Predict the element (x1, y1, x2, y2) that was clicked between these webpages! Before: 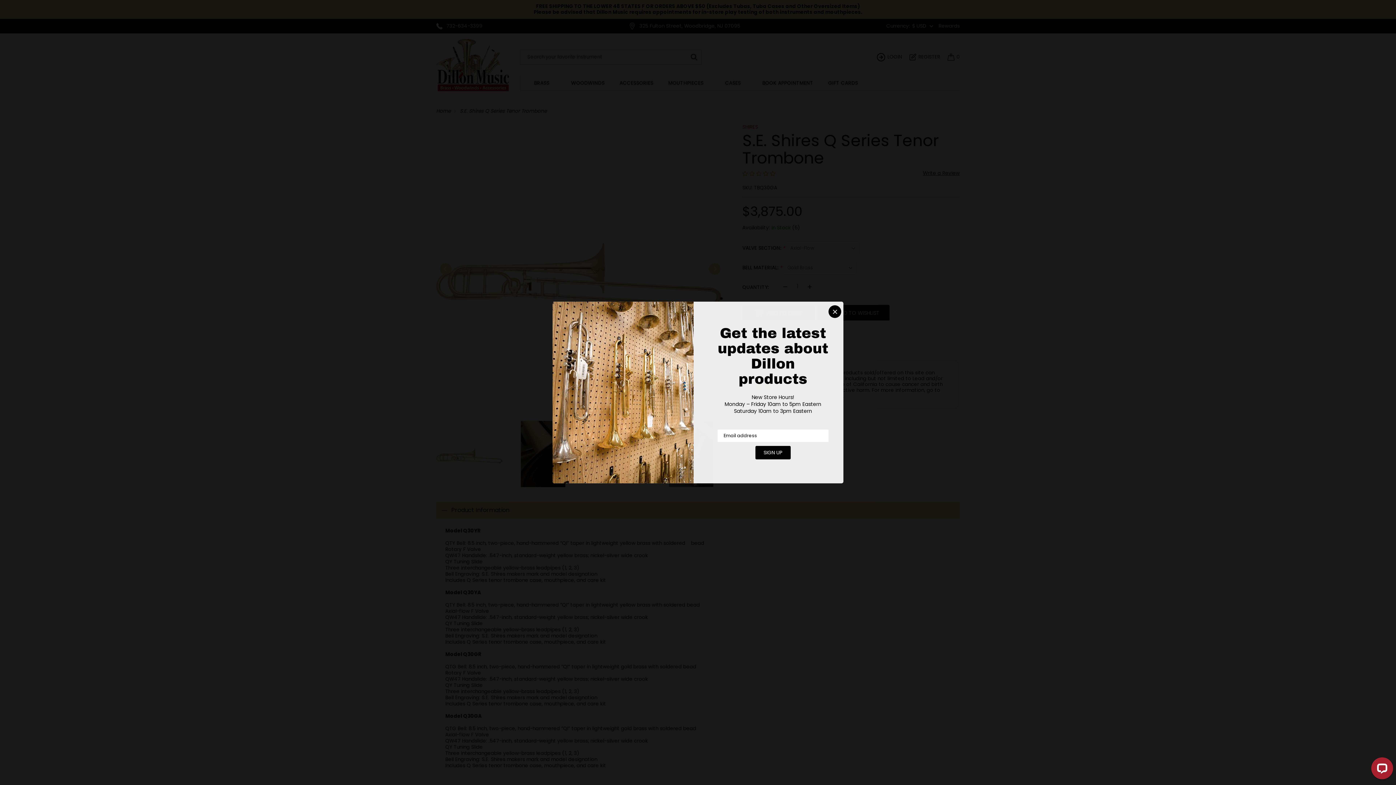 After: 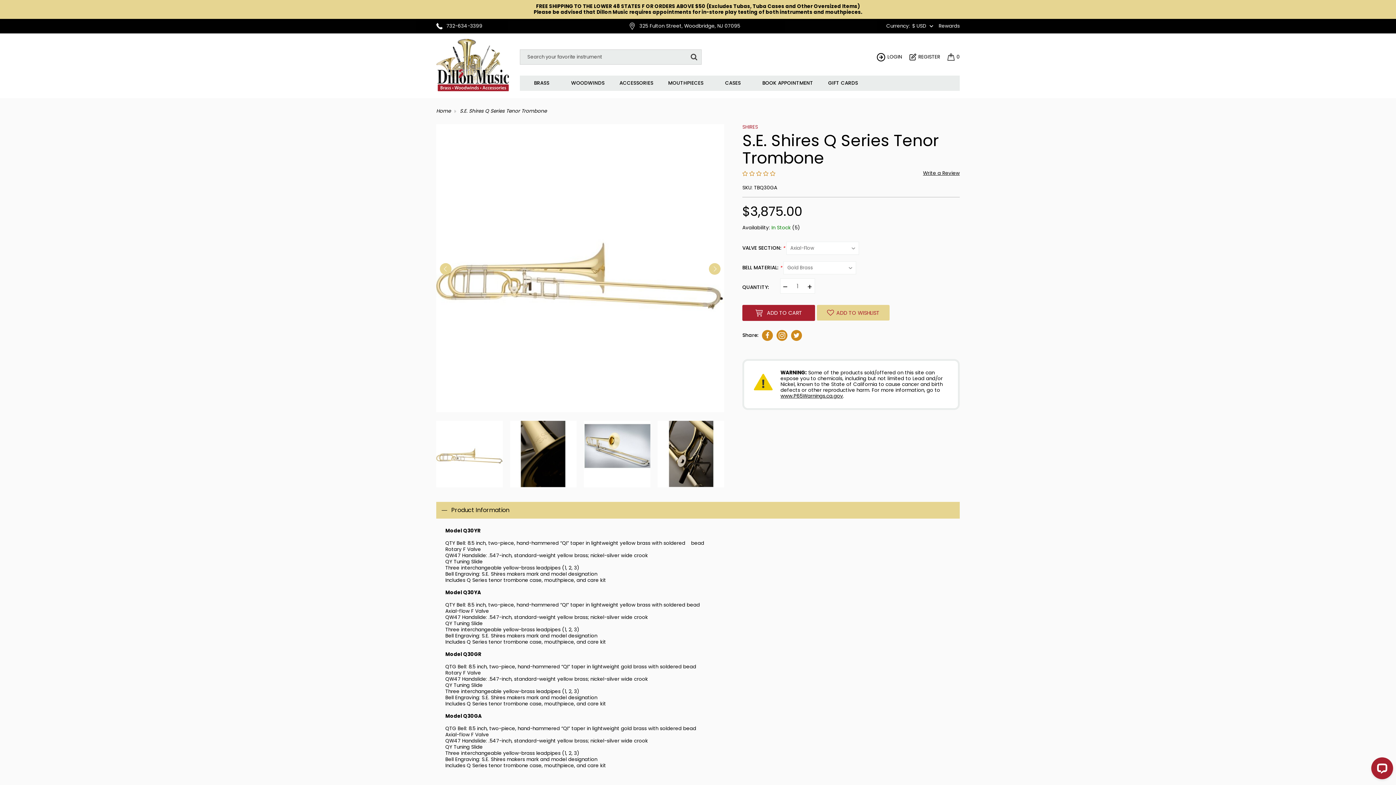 Action: label: Close newsletter signup bbox: (828, 305, 841, 318)